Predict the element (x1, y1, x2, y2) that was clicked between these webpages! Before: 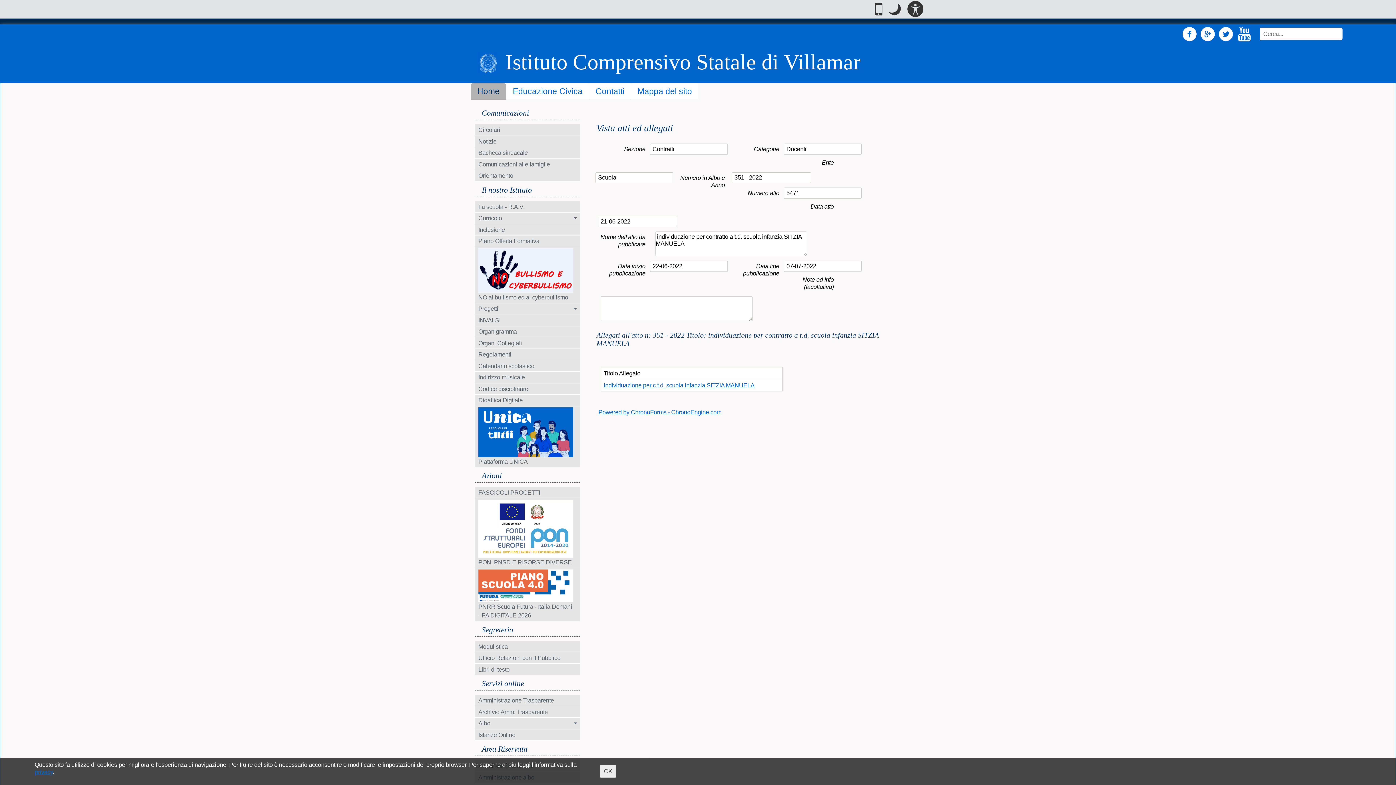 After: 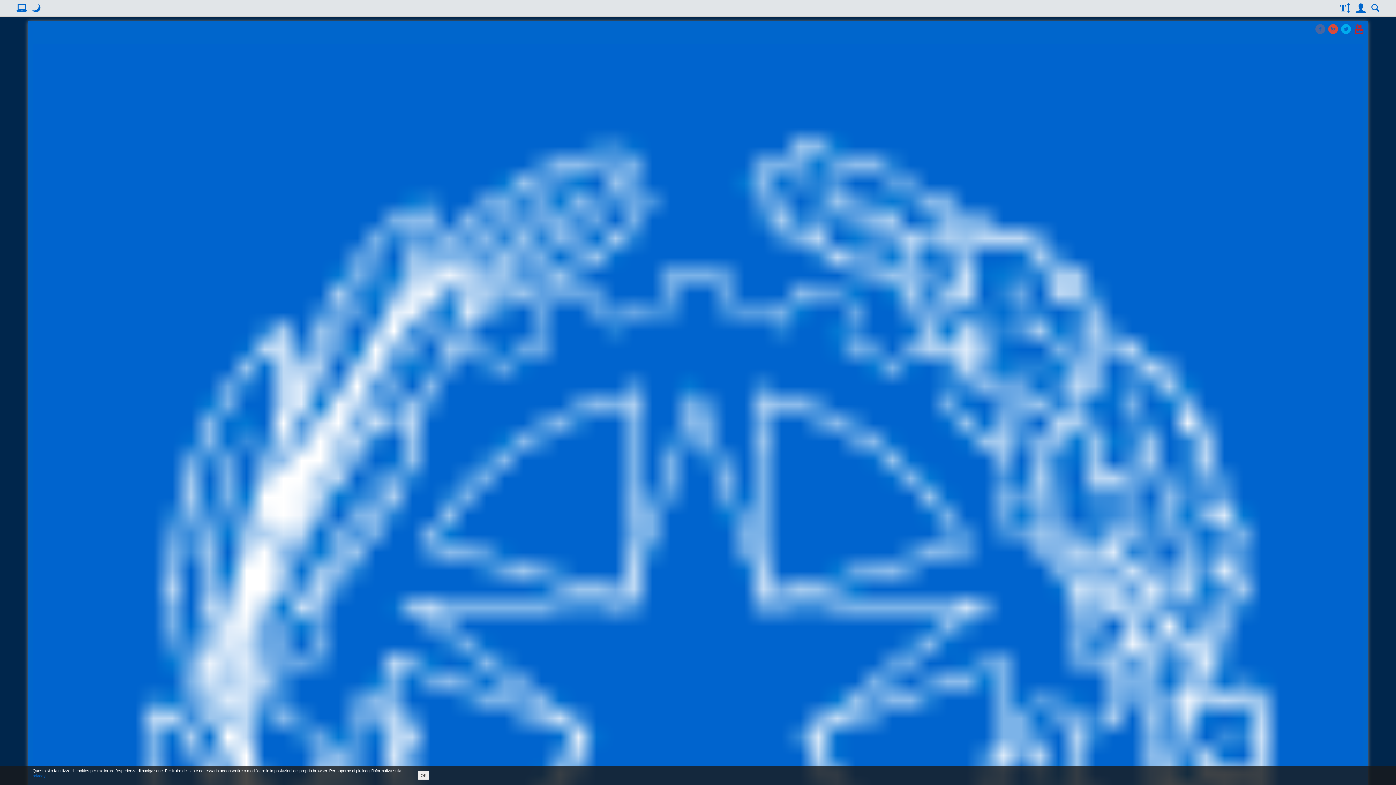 Action: bbox: (874, 0, 882, 18) label: Mobile
. Passa alla modalità mobile.